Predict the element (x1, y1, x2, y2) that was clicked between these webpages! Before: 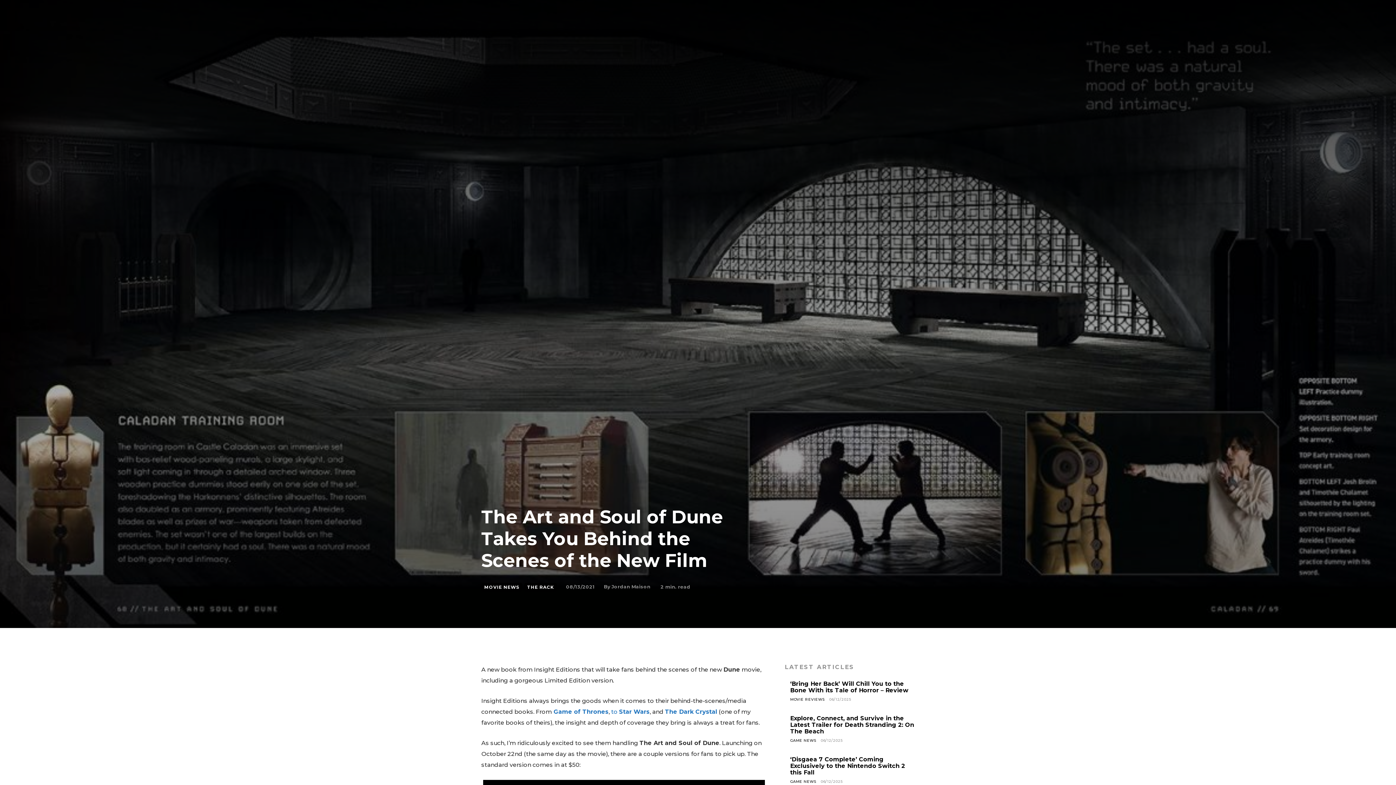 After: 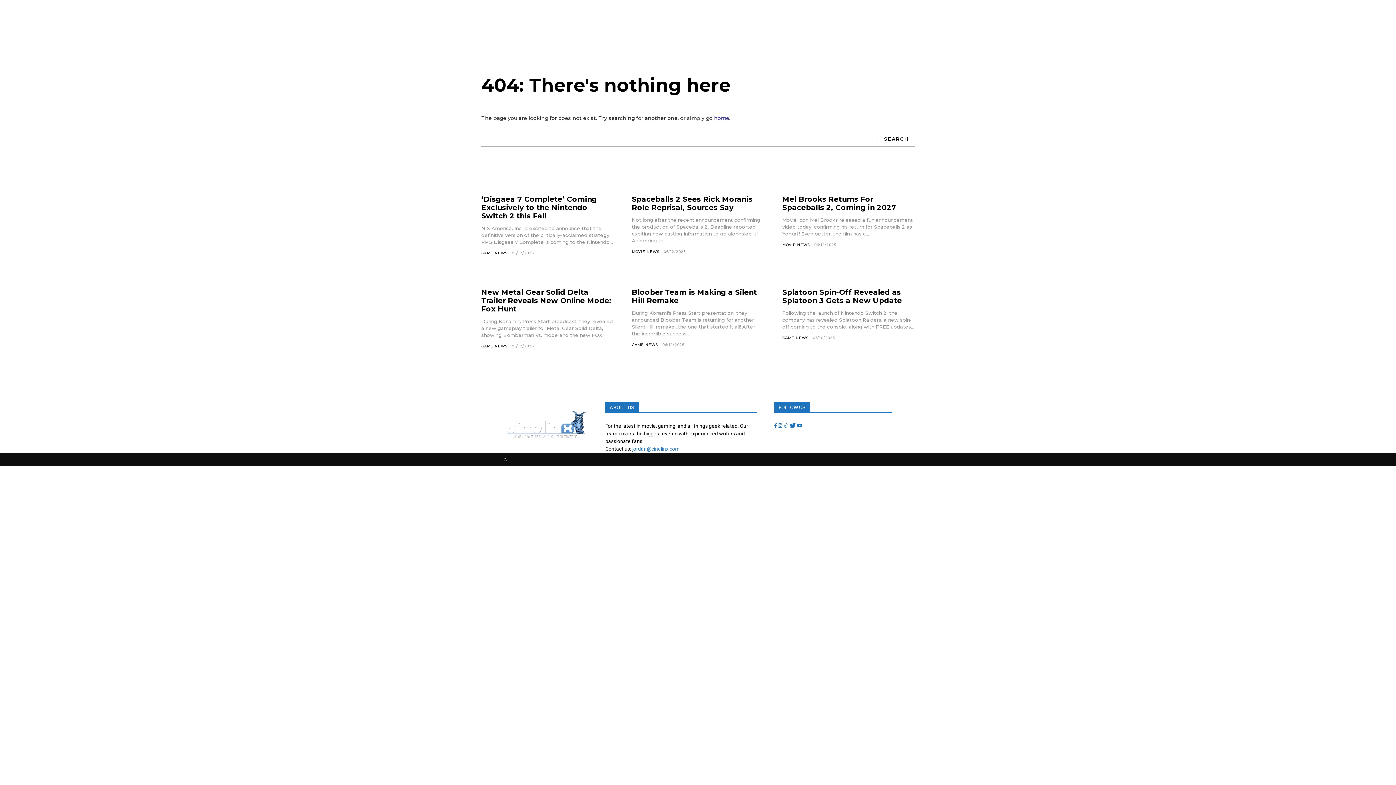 Action: label: to Star Wars bbox: (611, 708, 649, 715)